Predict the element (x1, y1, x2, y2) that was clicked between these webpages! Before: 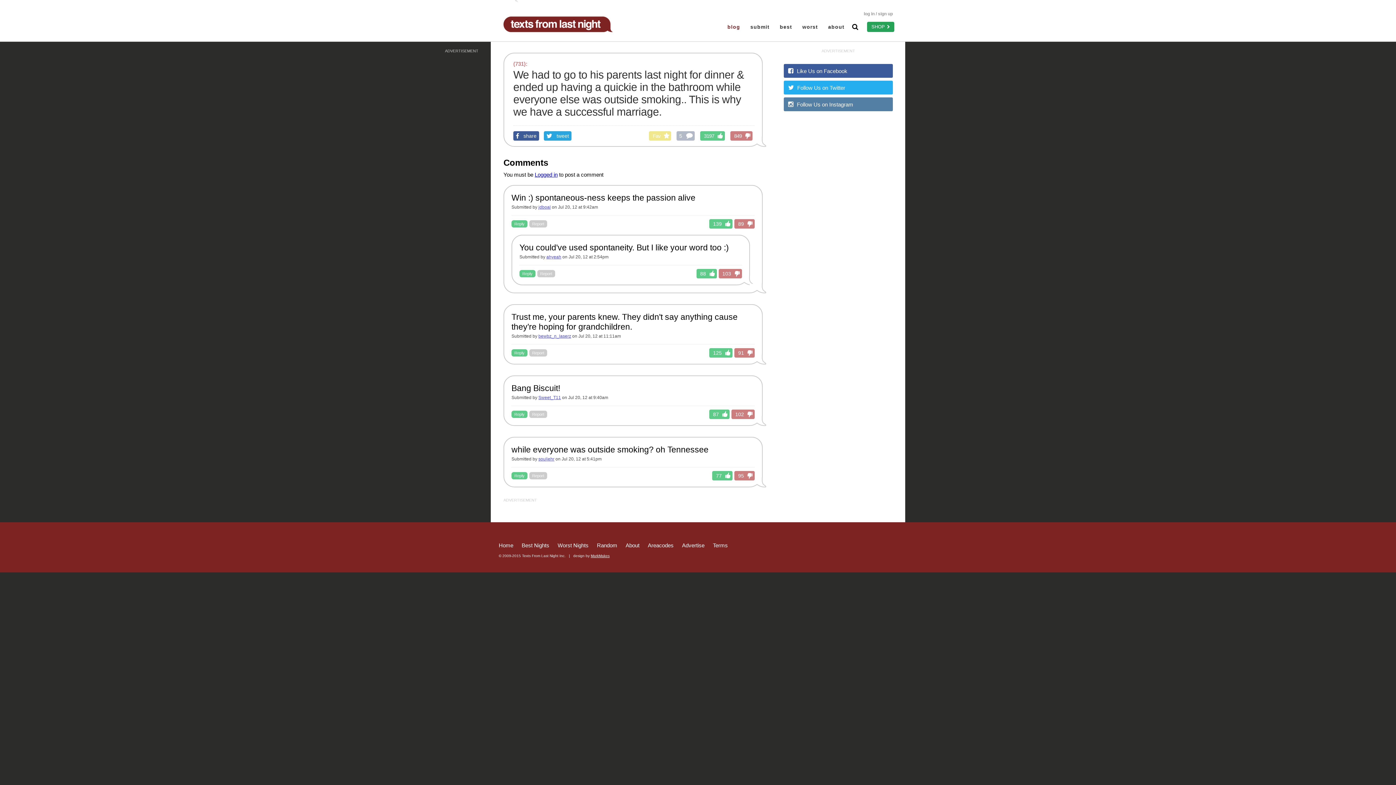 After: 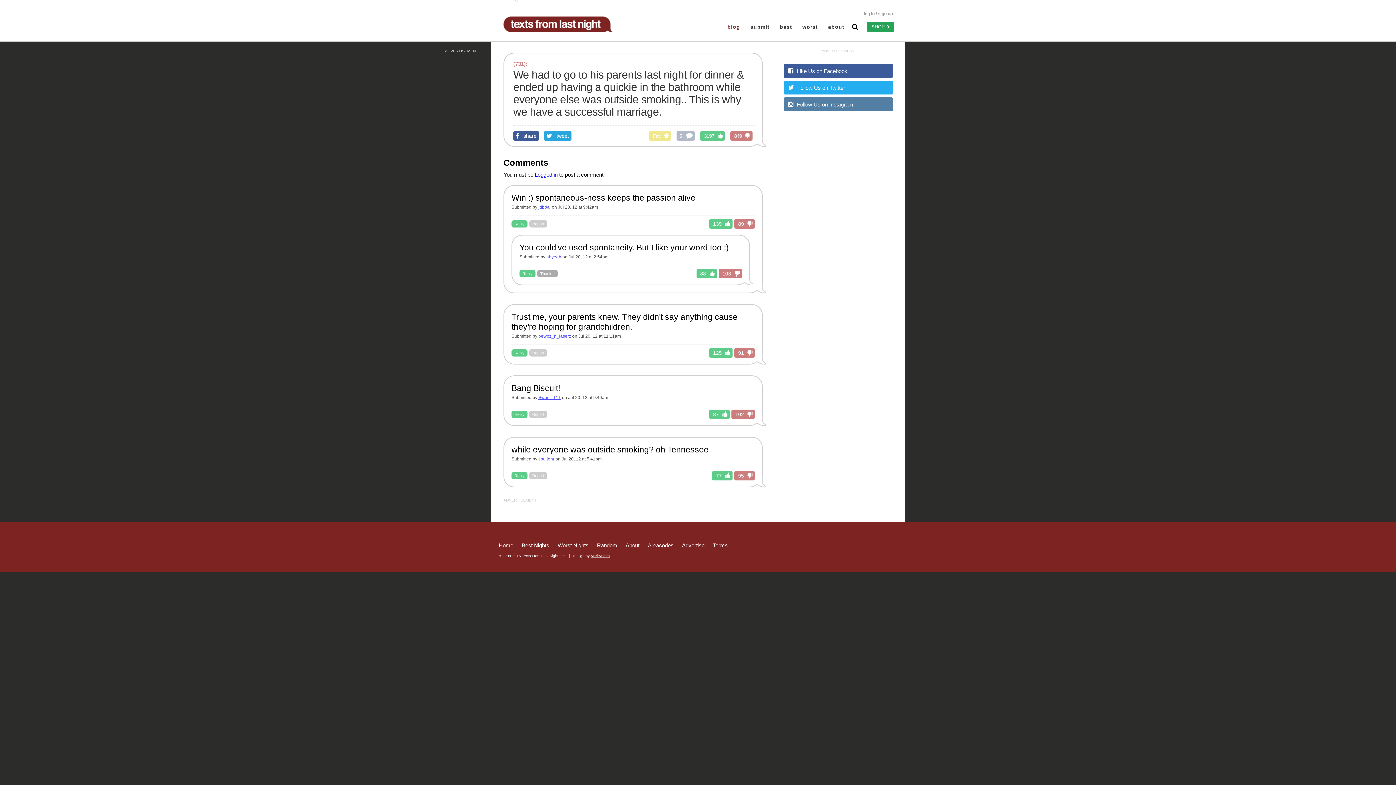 Action: label: Report bbox: (537, 270, 555, 277)